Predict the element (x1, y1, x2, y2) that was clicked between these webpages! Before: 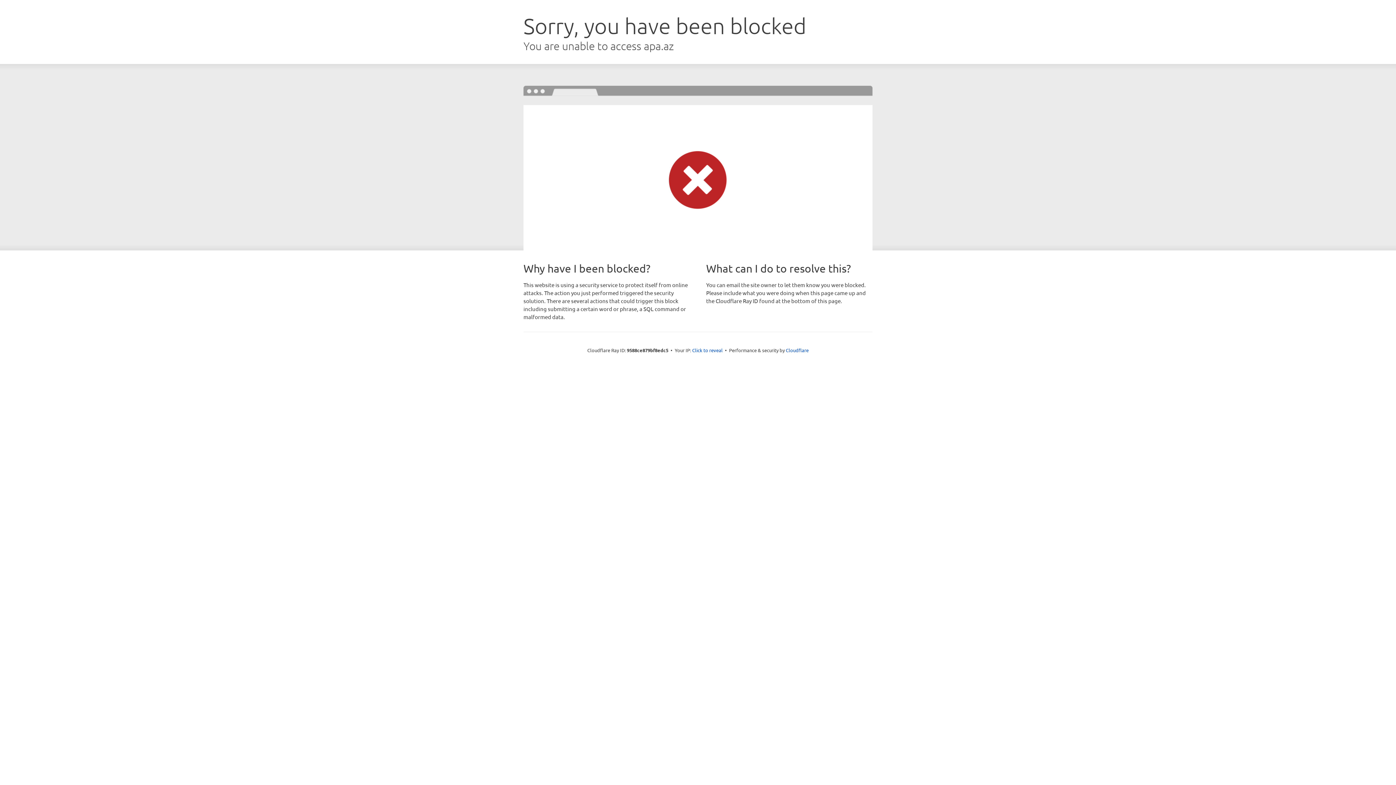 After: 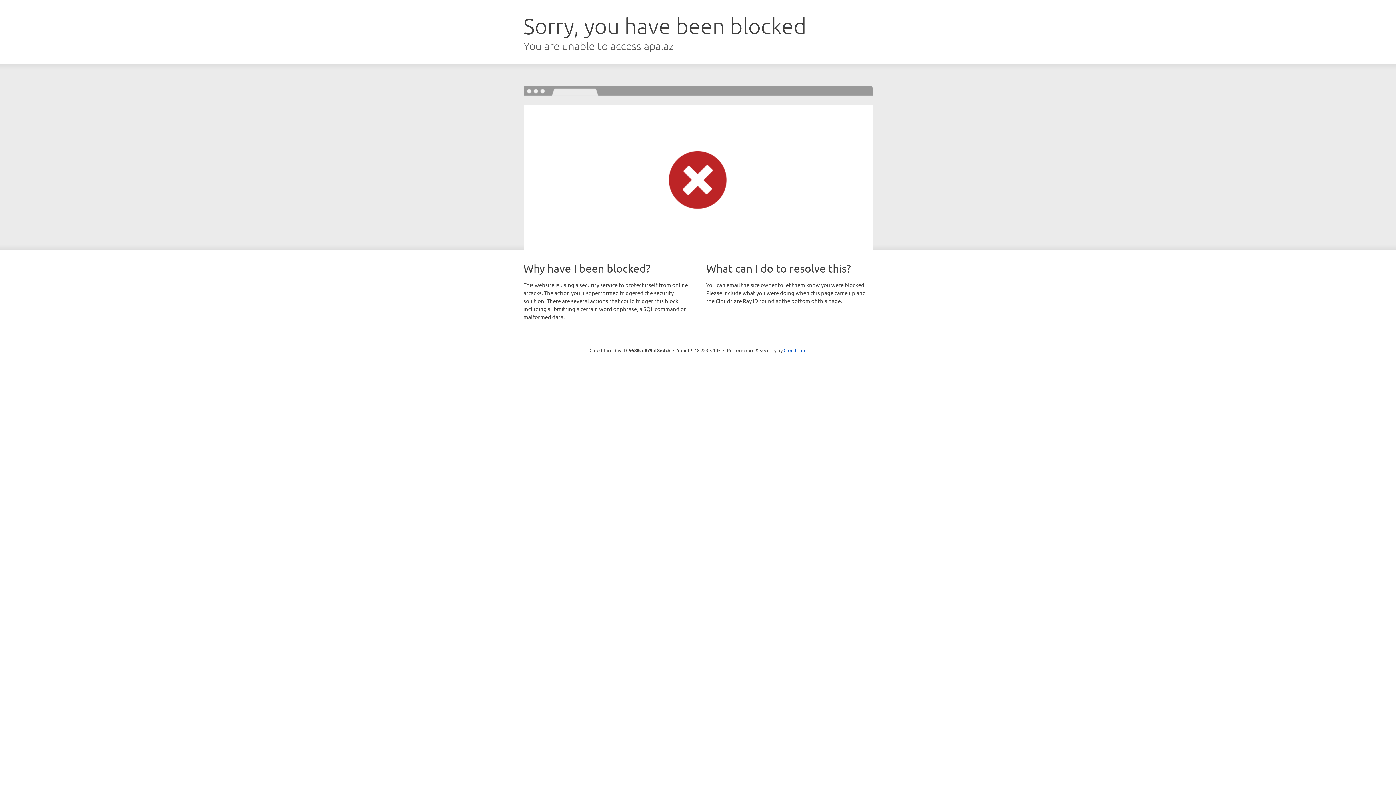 Action: label: Click to reveal bbox: (692, 346, 722, 353)